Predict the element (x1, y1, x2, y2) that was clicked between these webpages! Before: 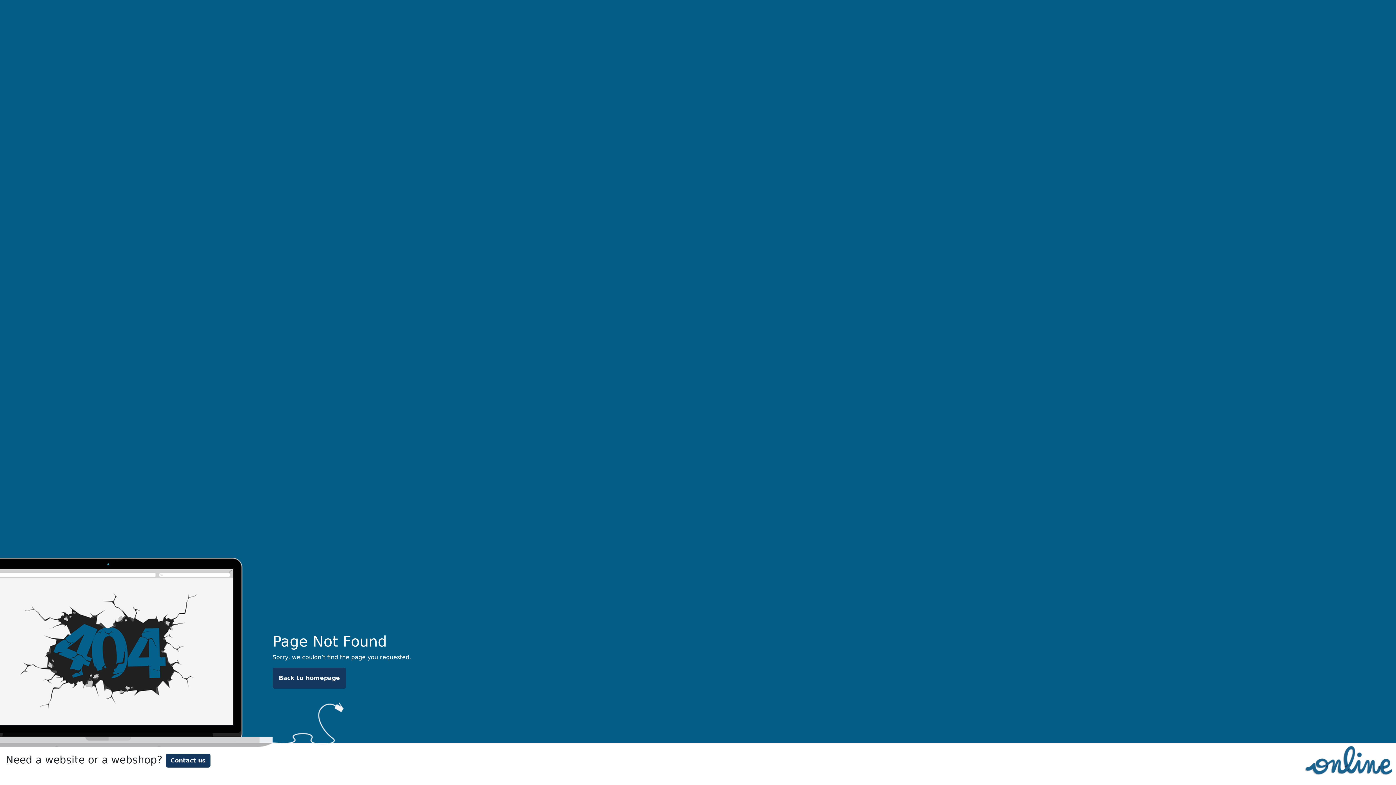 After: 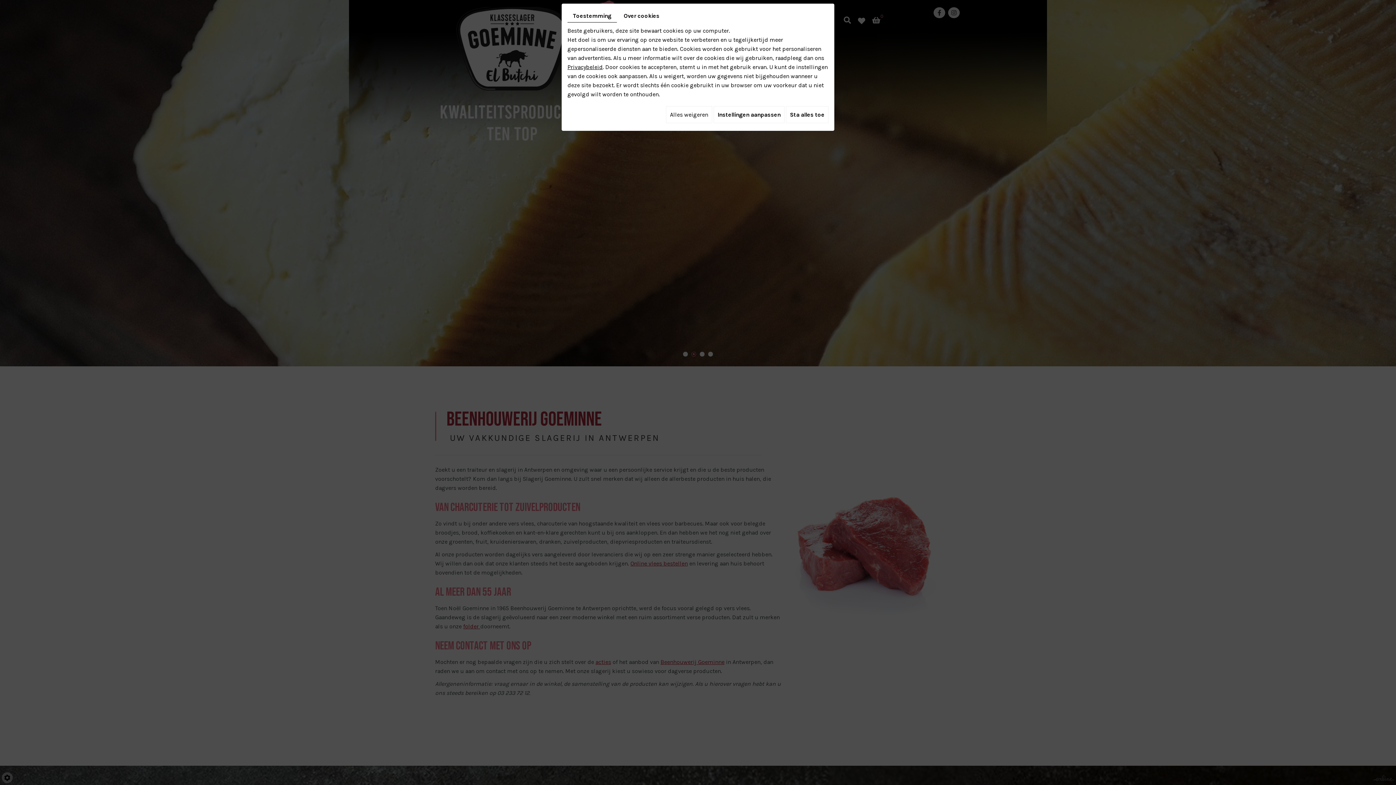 Action: bbox: (272, 668, 346, 689) label: Back to homepage